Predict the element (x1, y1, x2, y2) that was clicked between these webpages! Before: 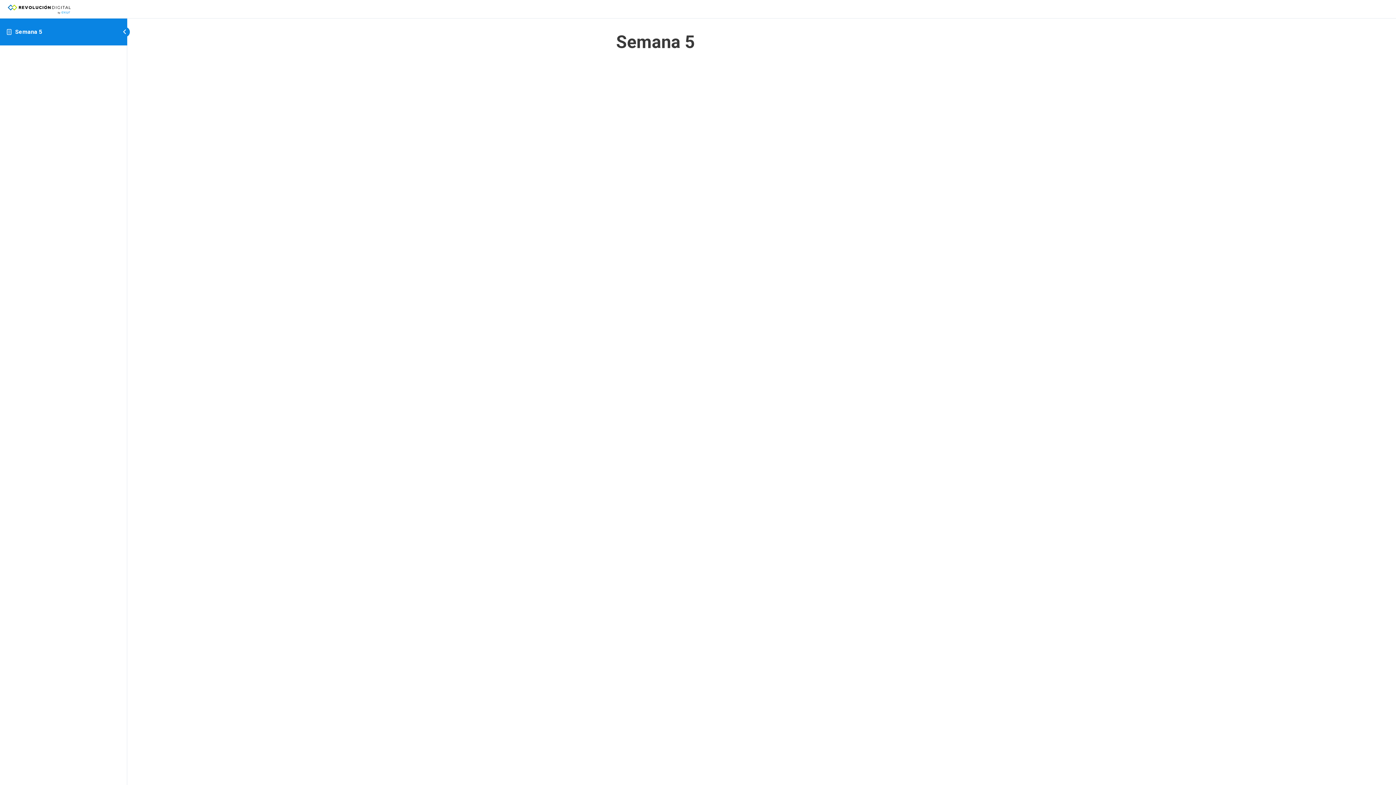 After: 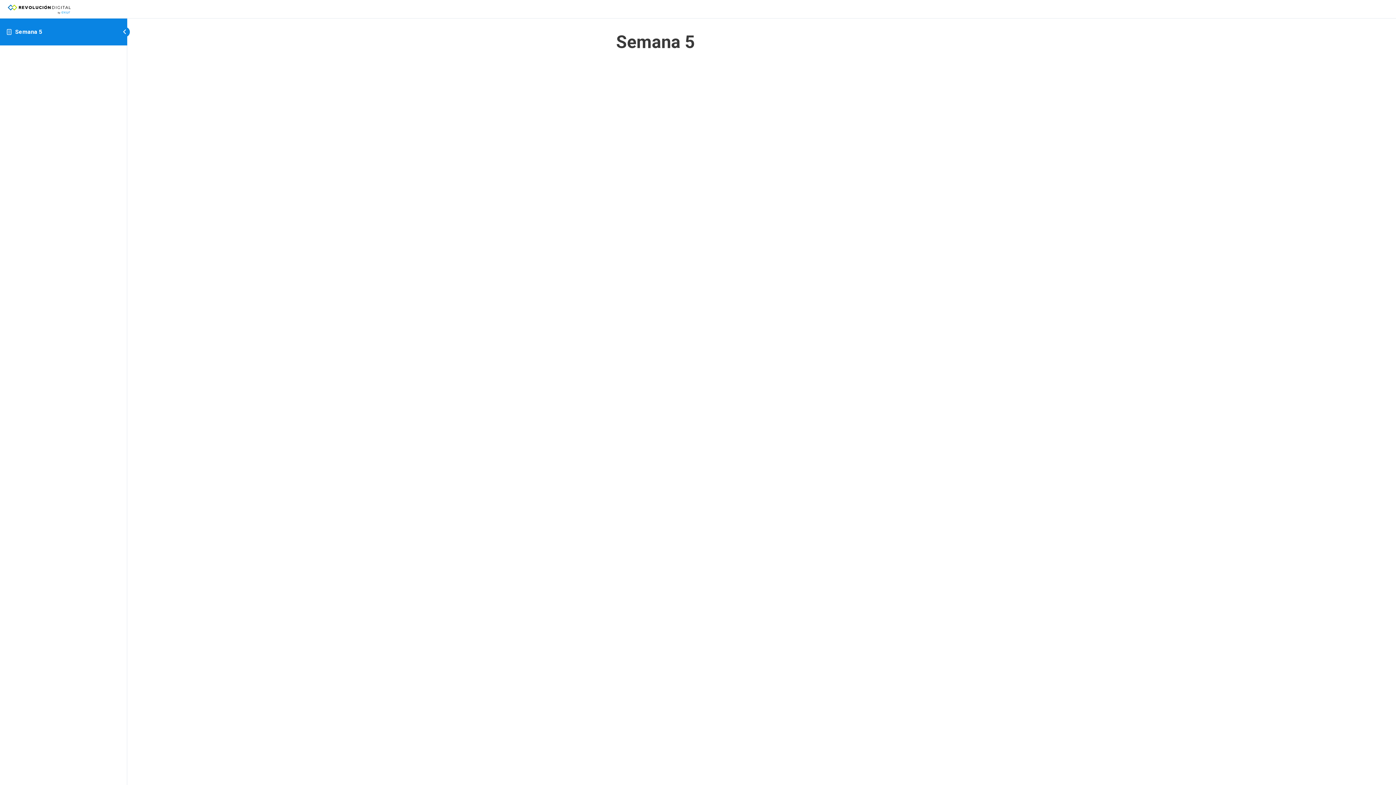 Action: label: Semana 5 bbox: (15, 28, 42, 35)